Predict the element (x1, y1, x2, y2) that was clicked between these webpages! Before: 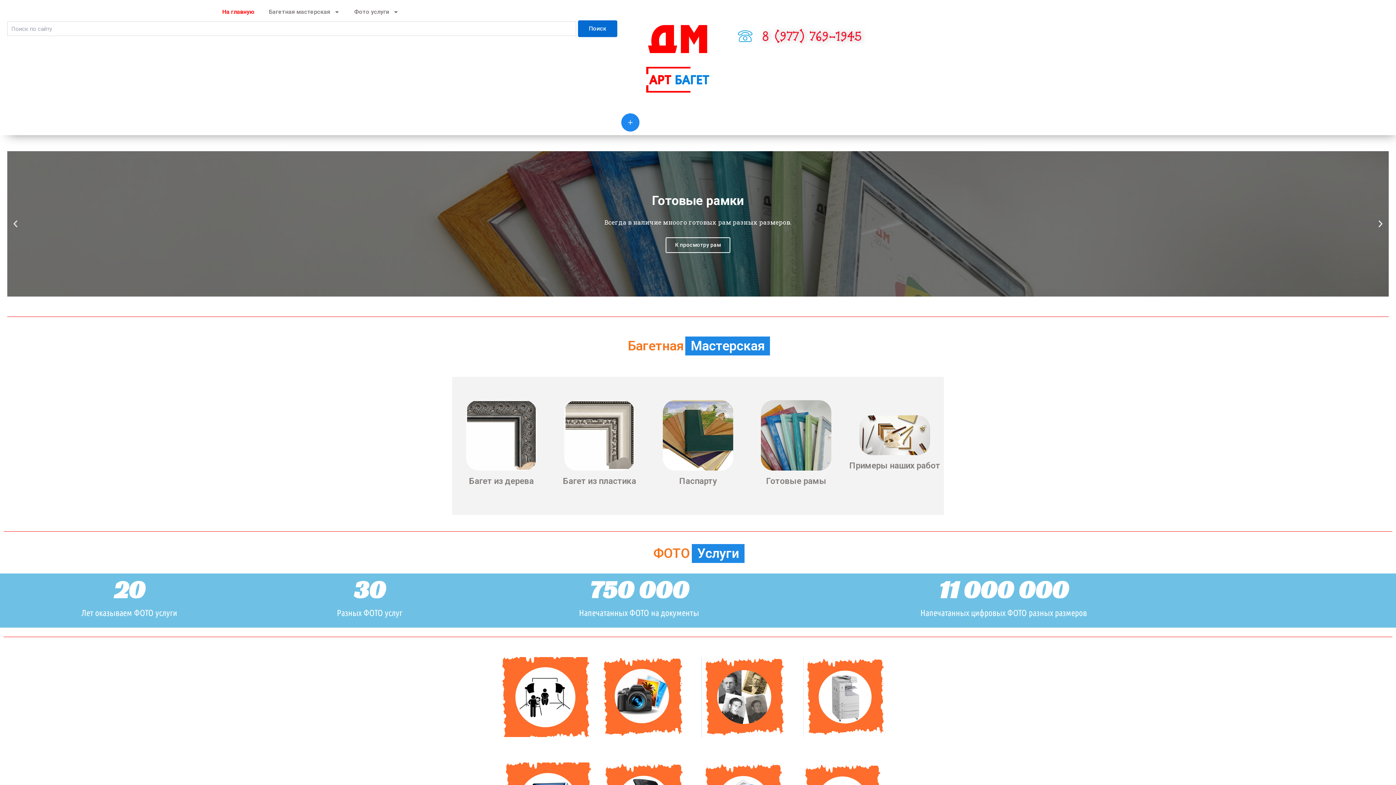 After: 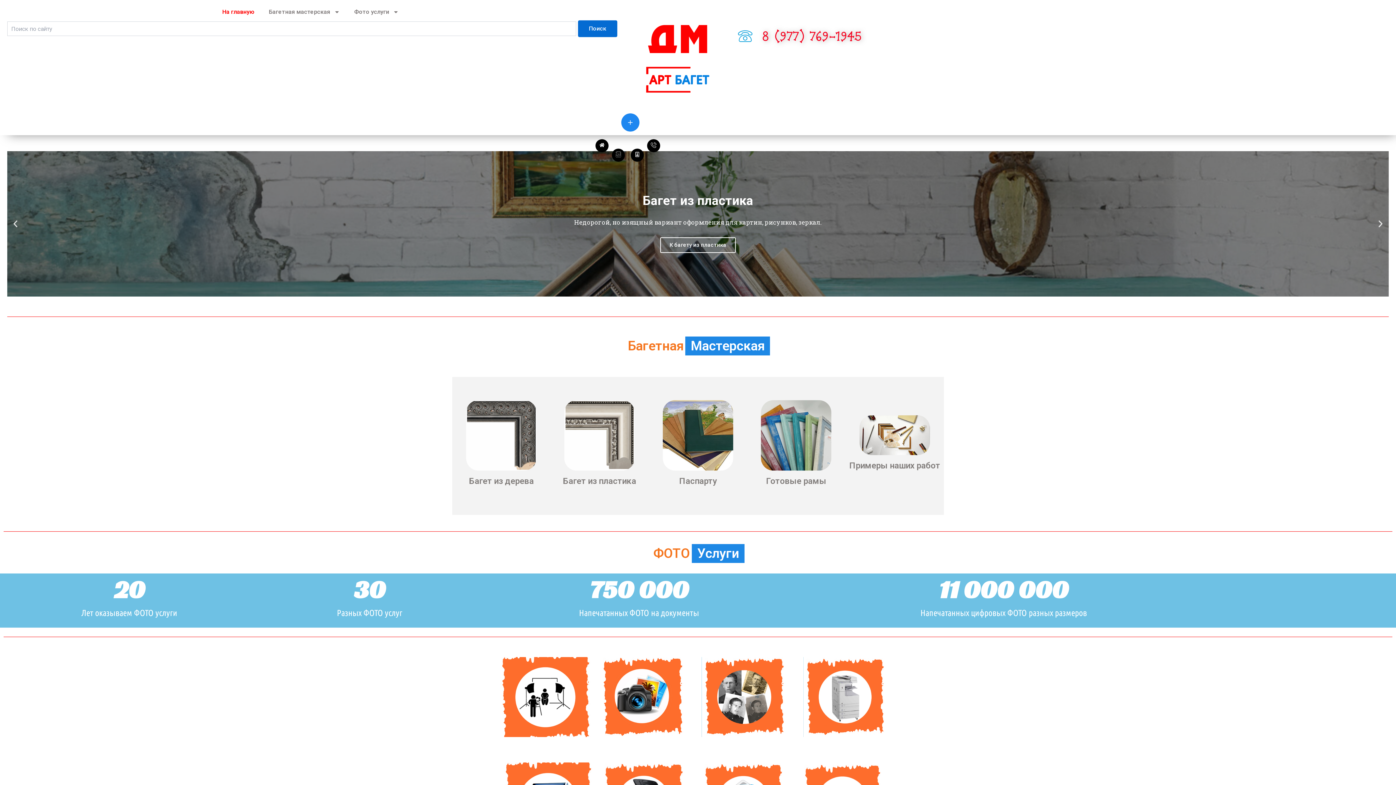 Action: bbox: (621, 119, 639, 125)